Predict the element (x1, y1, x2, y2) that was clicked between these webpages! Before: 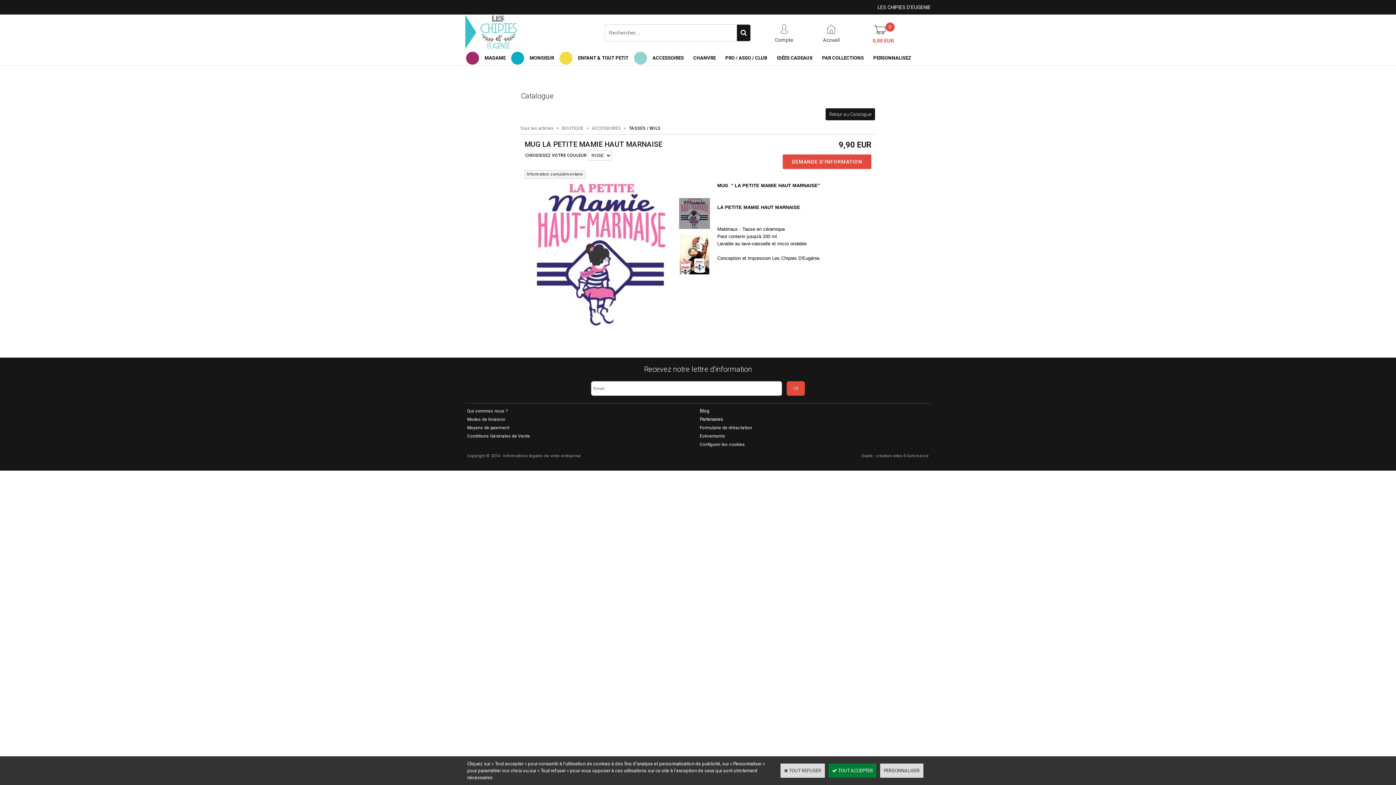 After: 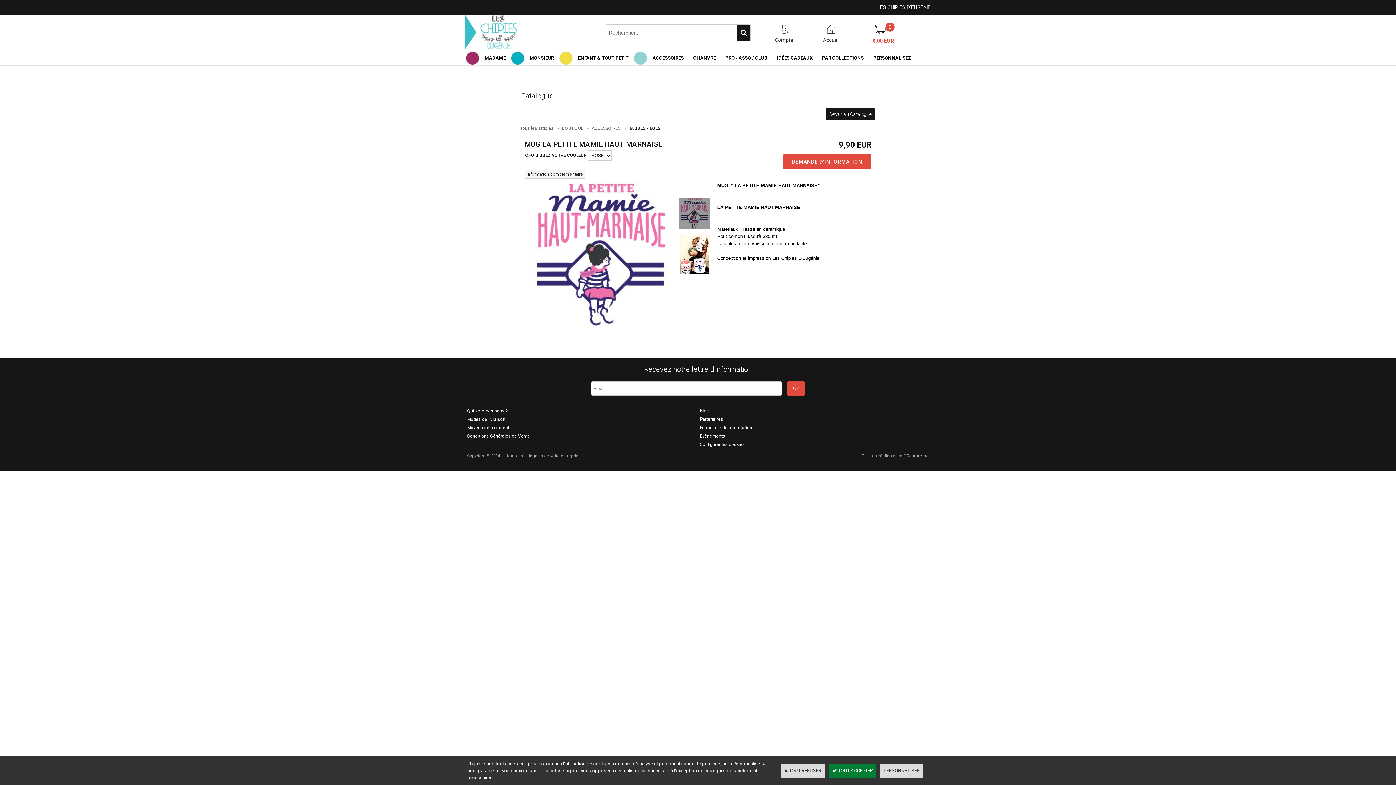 Action: bbox: (679, 194, 710, 233)